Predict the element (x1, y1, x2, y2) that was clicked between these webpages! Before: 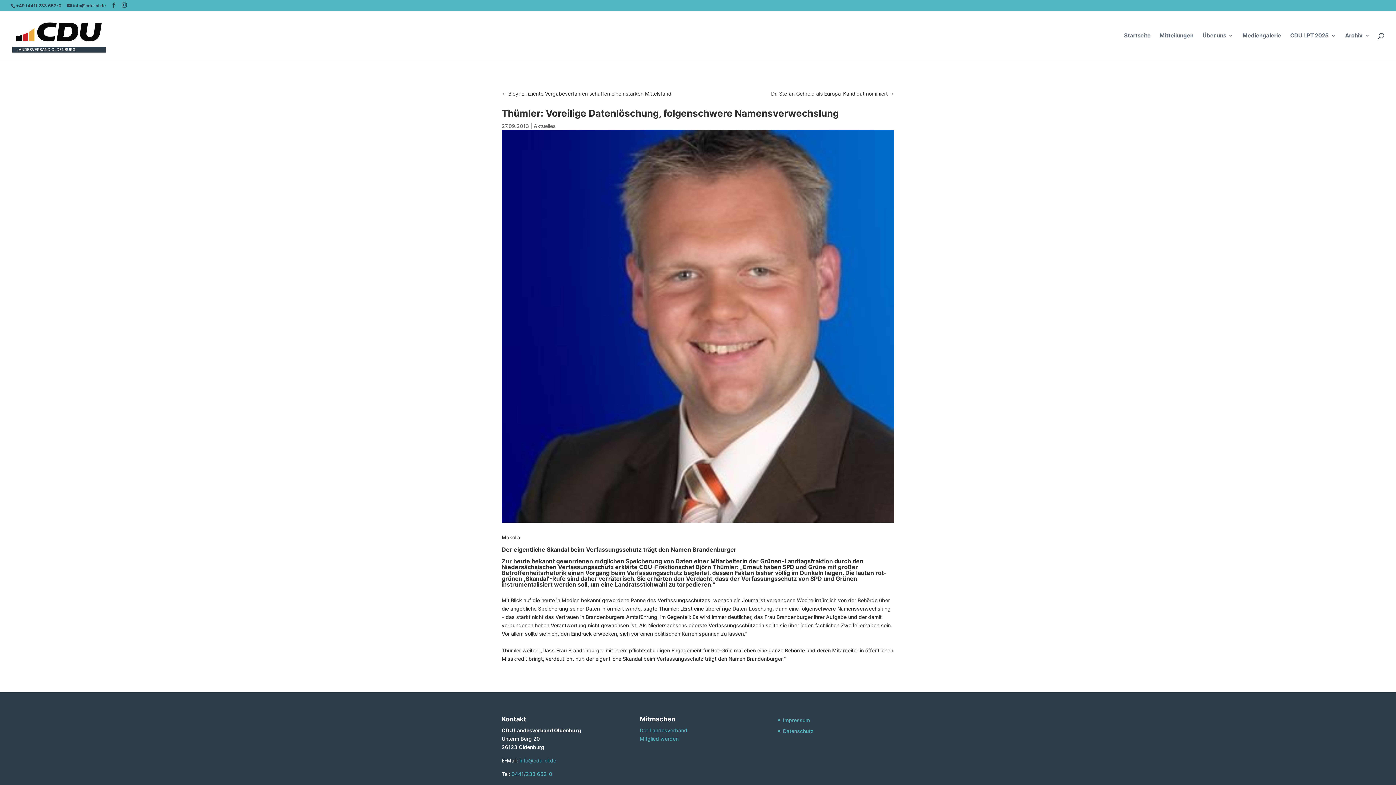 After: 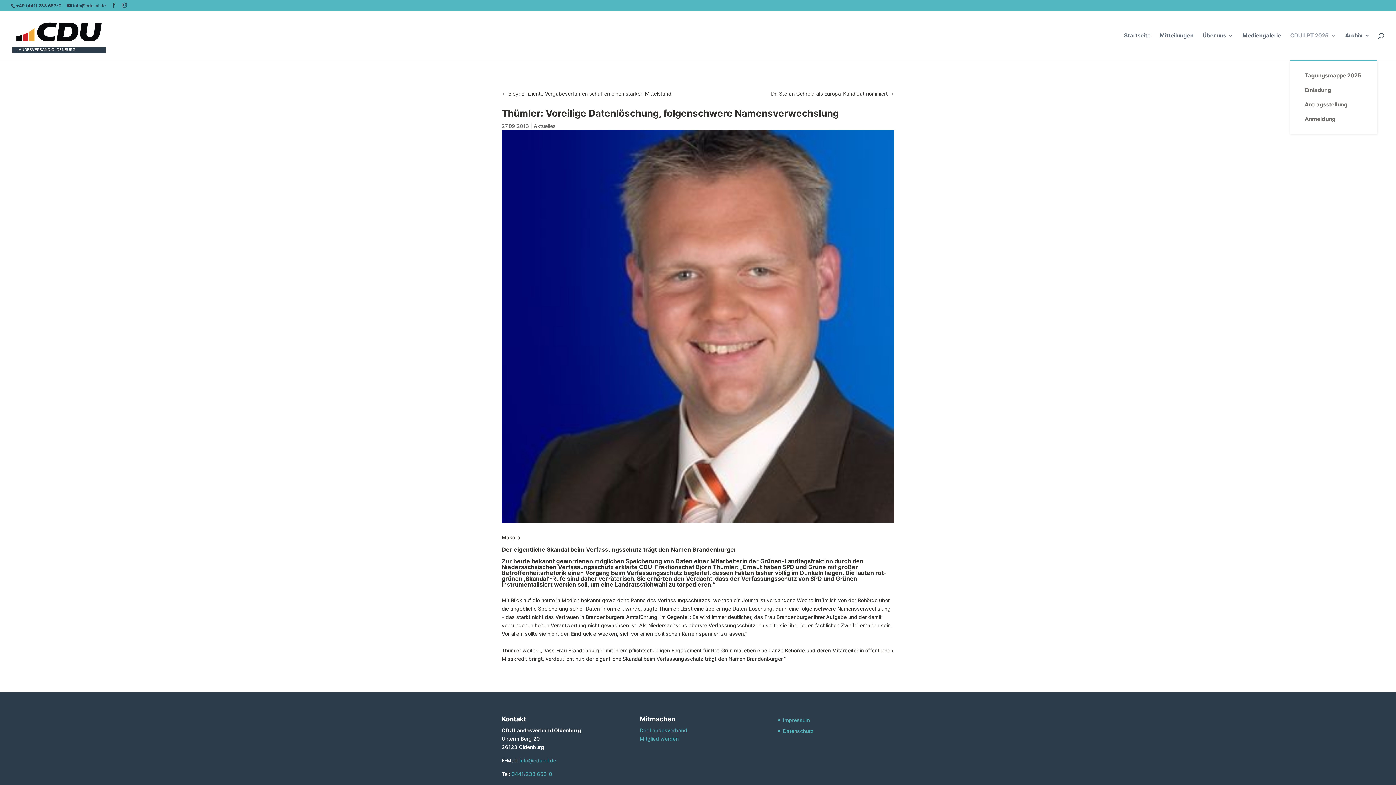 Action: bbox: (1290, 33, 1336, 60) label: CDU LPT 2025